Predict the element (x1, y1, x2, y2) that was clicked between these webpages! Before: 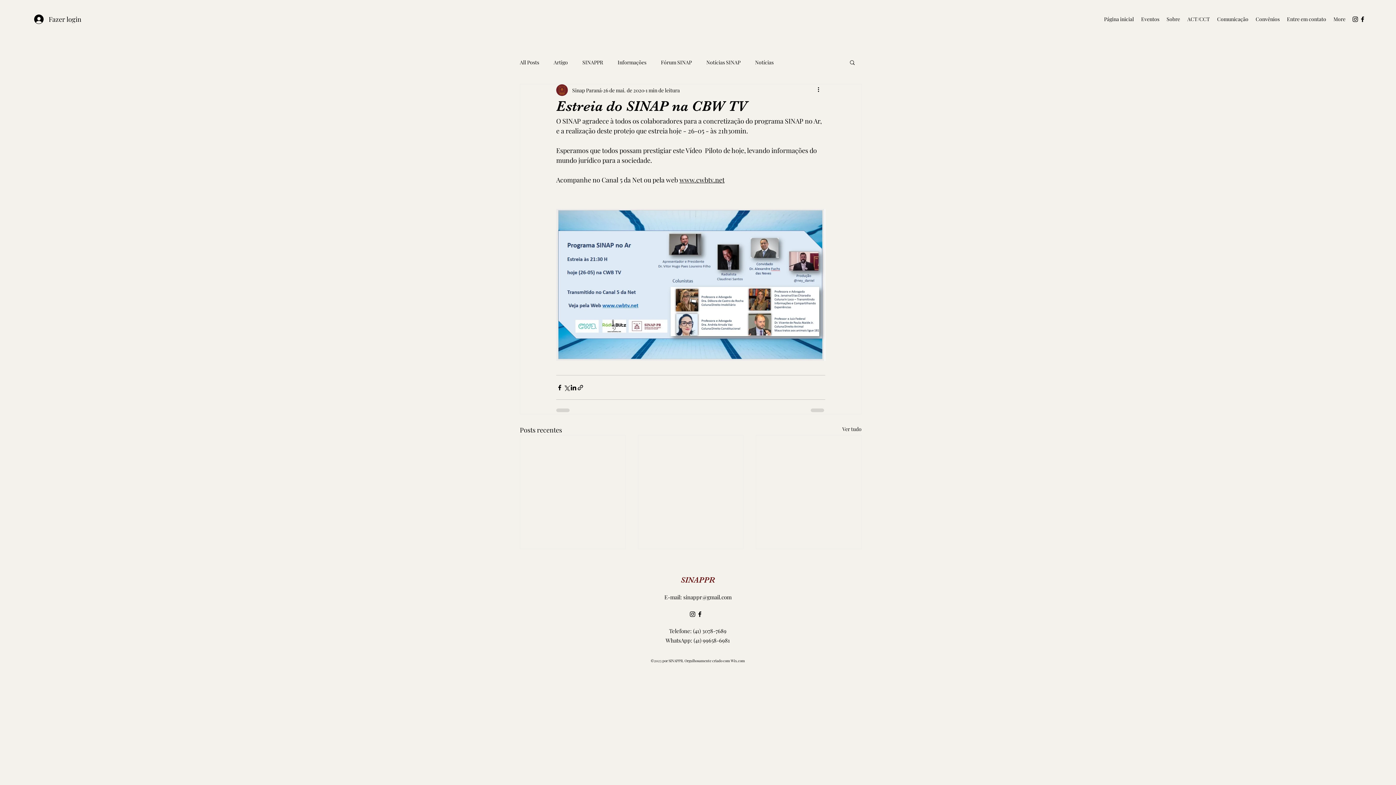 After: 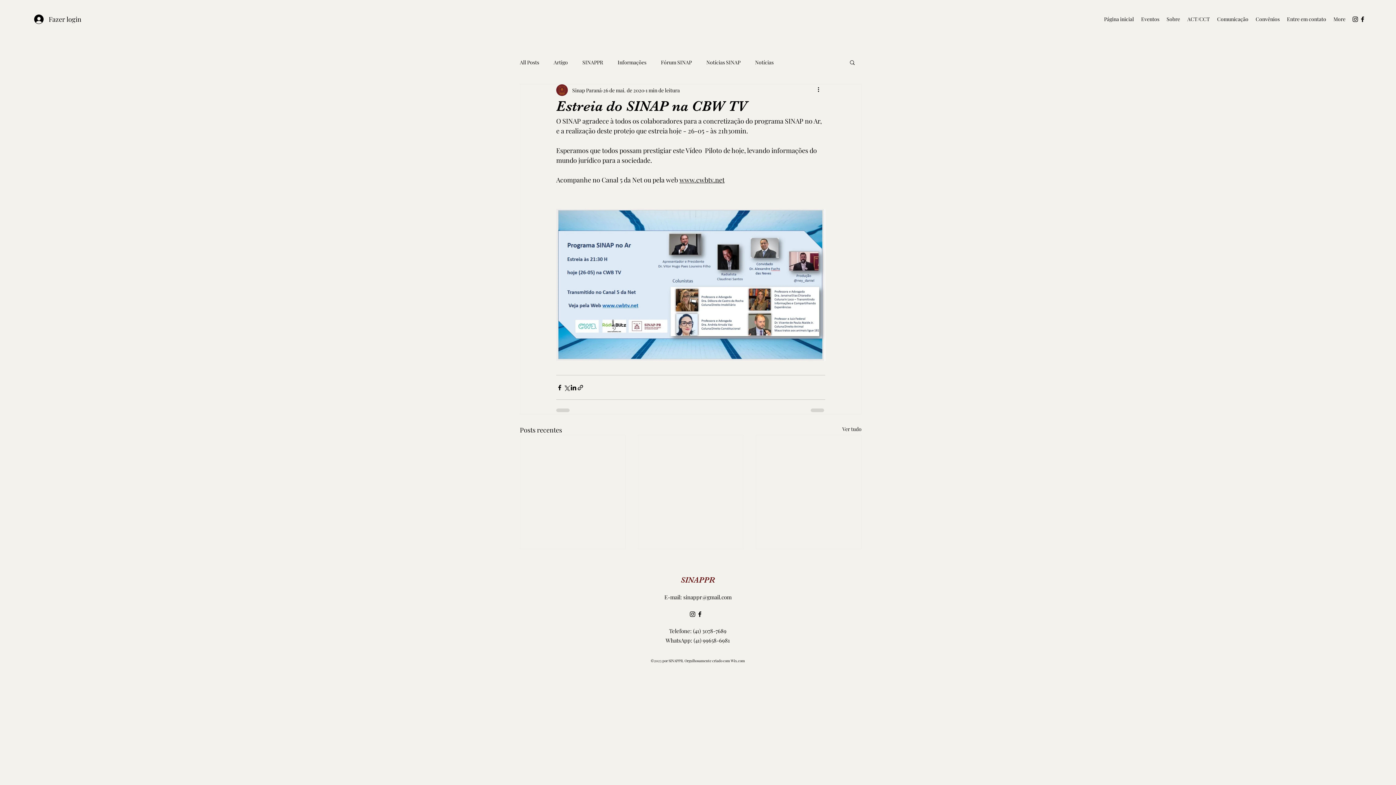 Action: label: Mais ações bbox: (816, 85, 825, 94)